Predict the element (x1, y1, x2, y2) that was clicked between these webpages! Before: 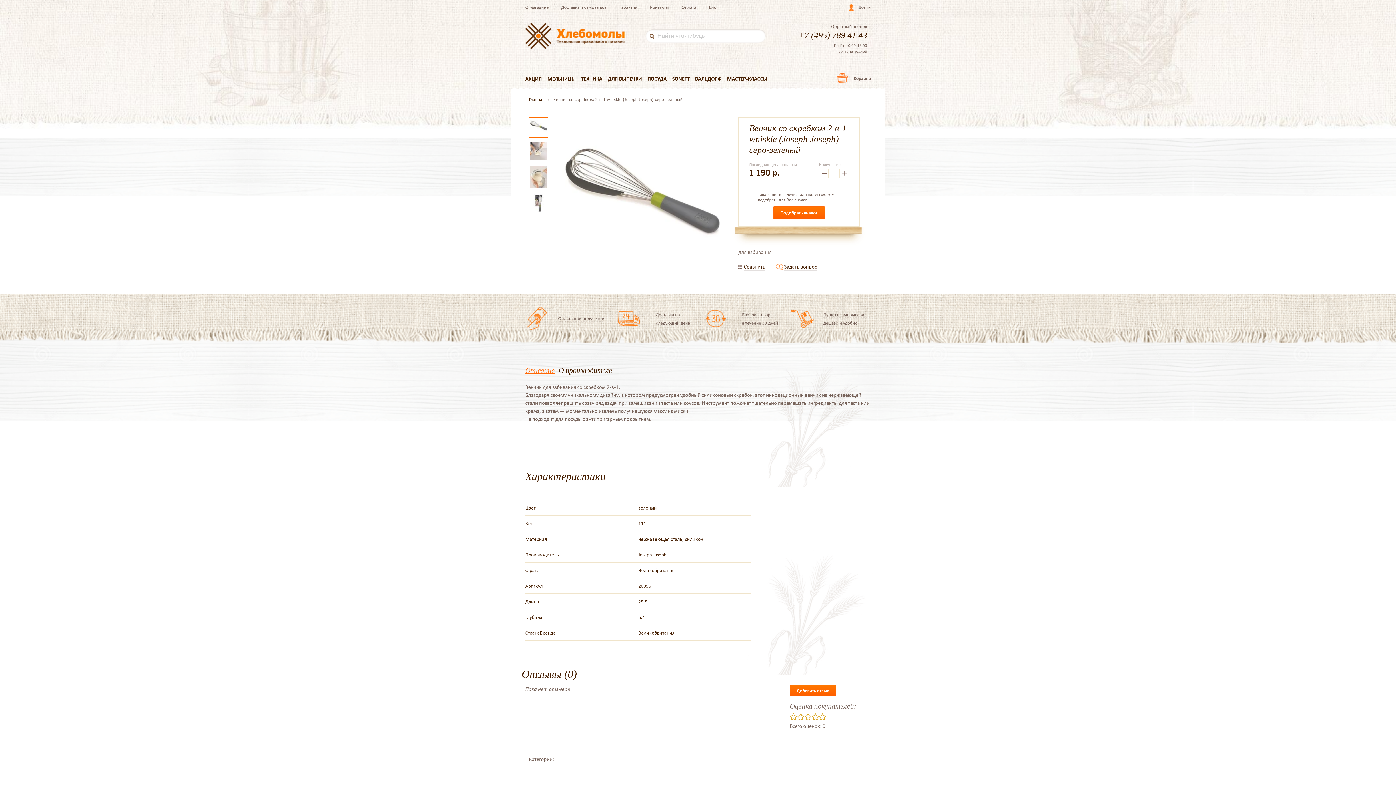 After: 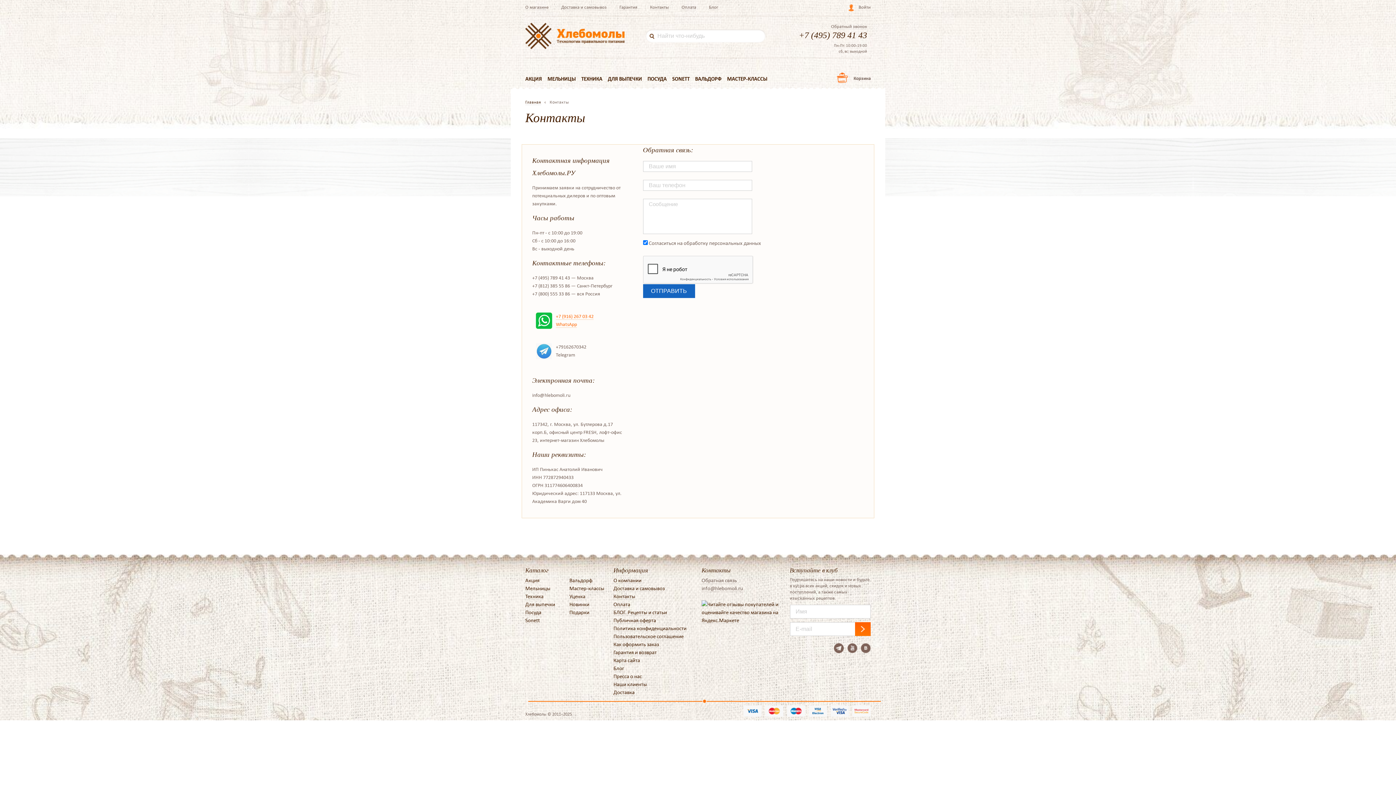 Action: label: Контакты bbox: (650, 4, 669, 10)